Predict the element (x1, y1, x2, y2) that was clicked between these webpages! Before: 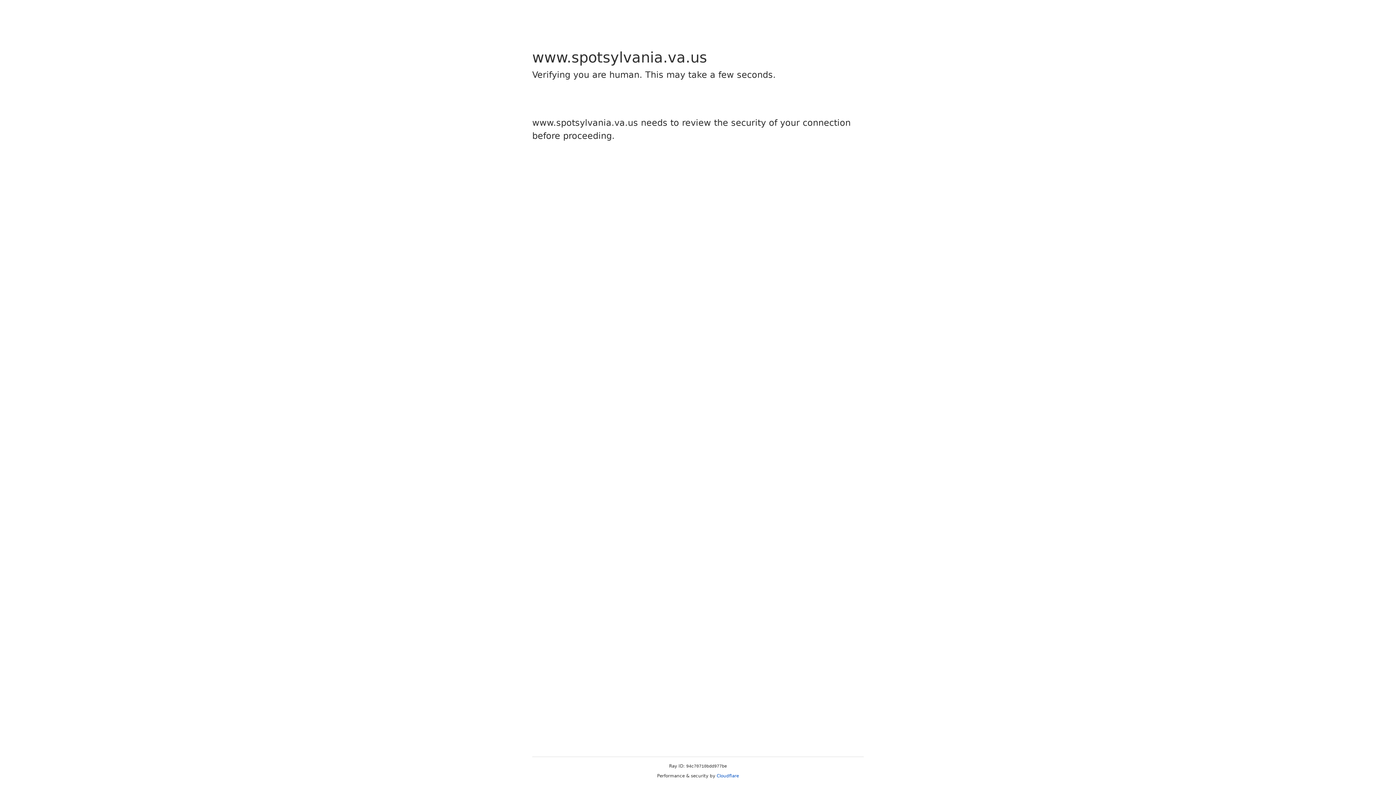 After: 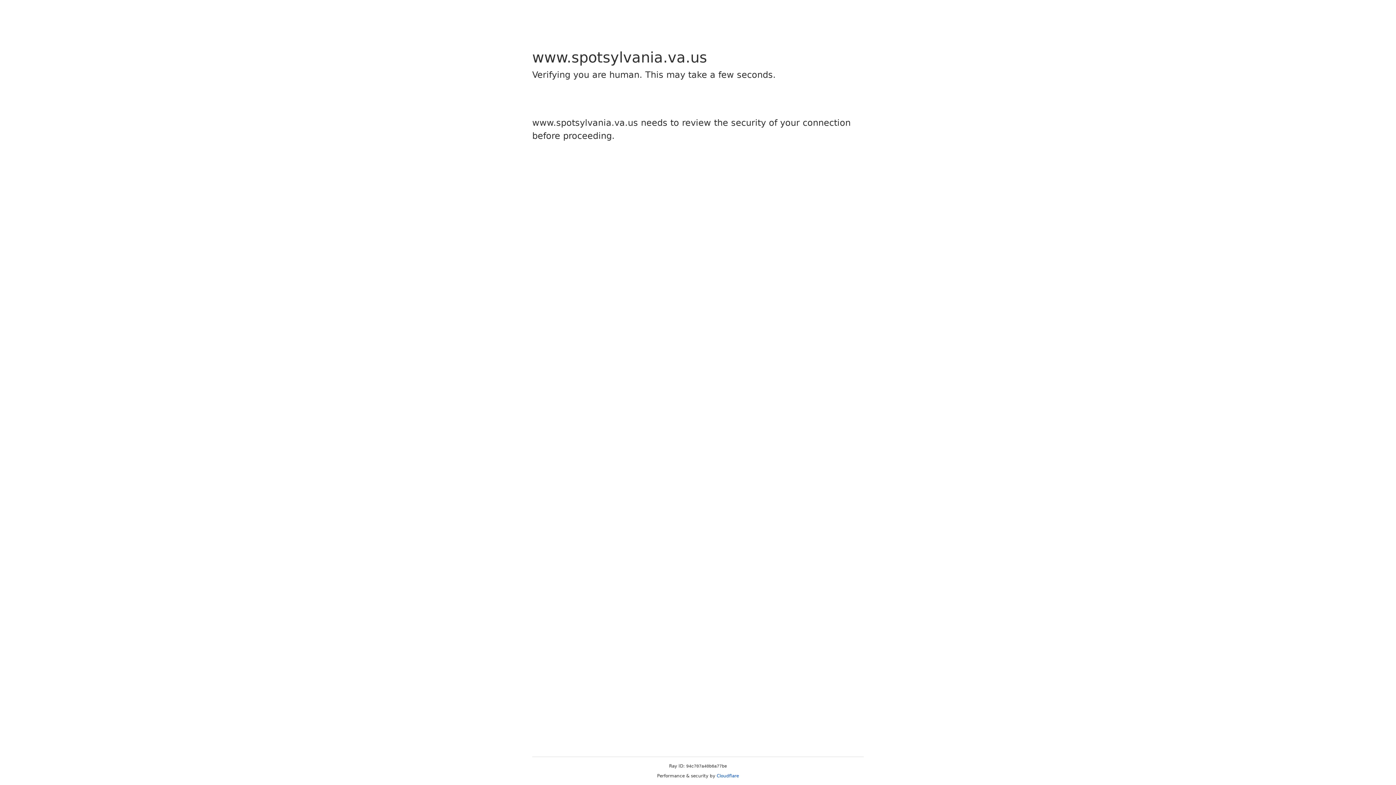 Action: label: Cloudflare bbox: (716, 773, 739, 778)